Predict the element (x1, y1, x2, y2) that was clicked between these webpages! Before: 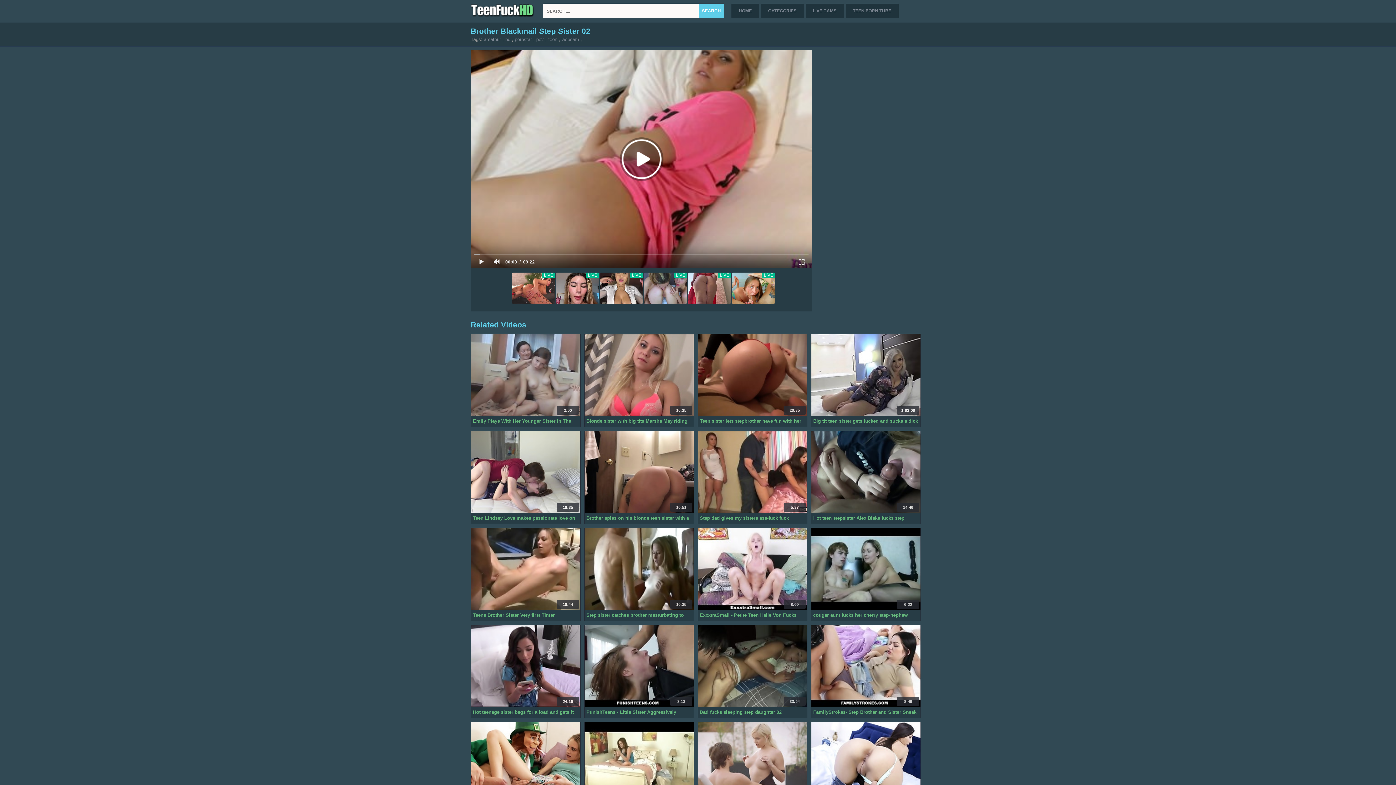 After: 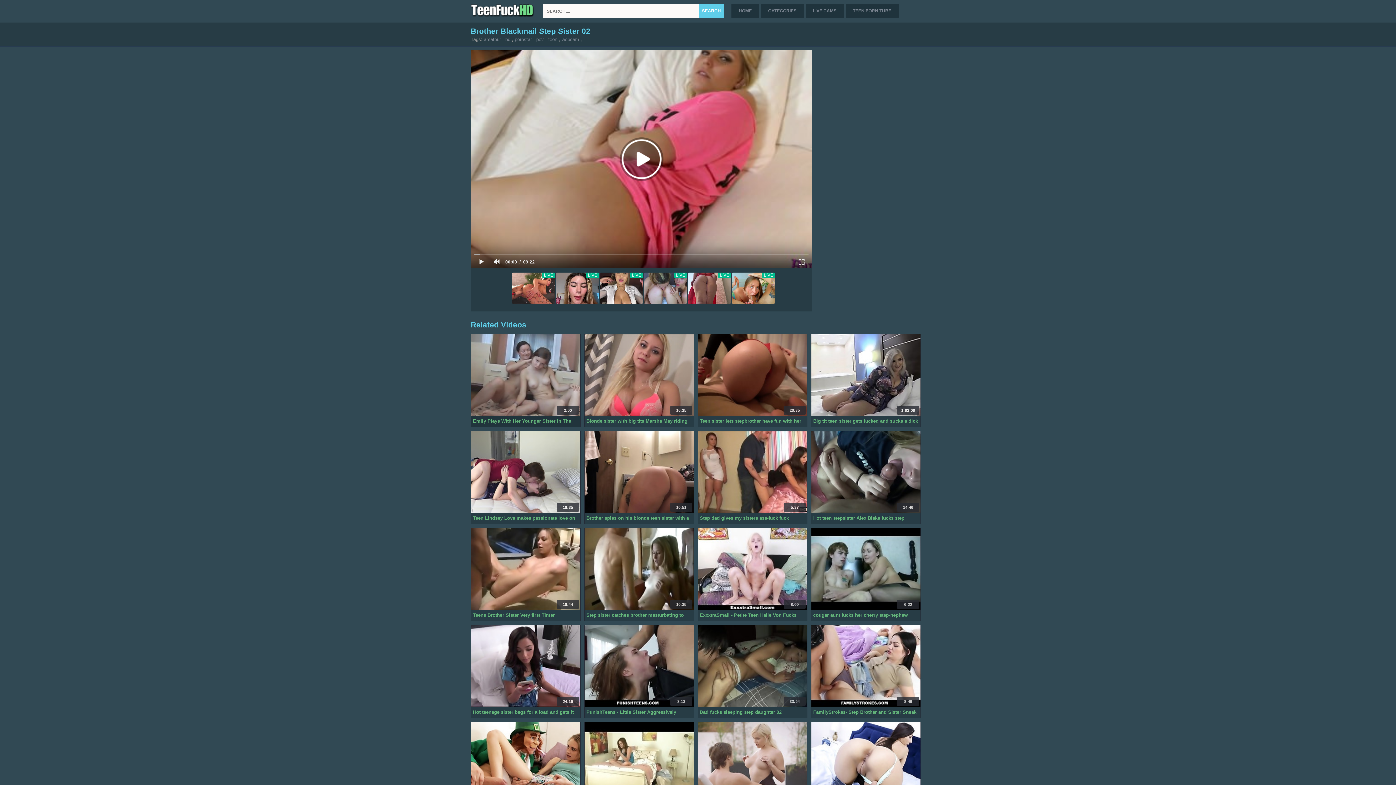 Action: bbox: (471, 334, 580, 416)